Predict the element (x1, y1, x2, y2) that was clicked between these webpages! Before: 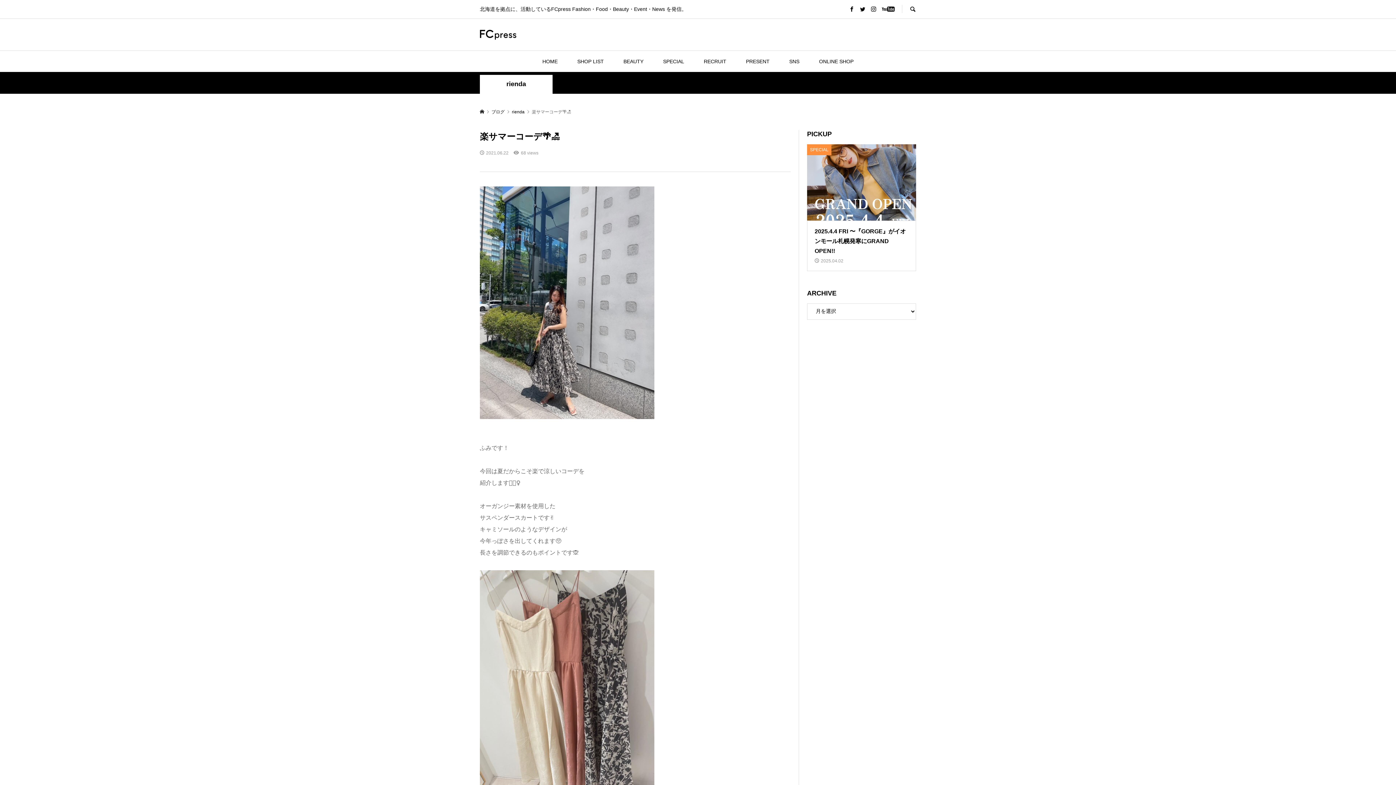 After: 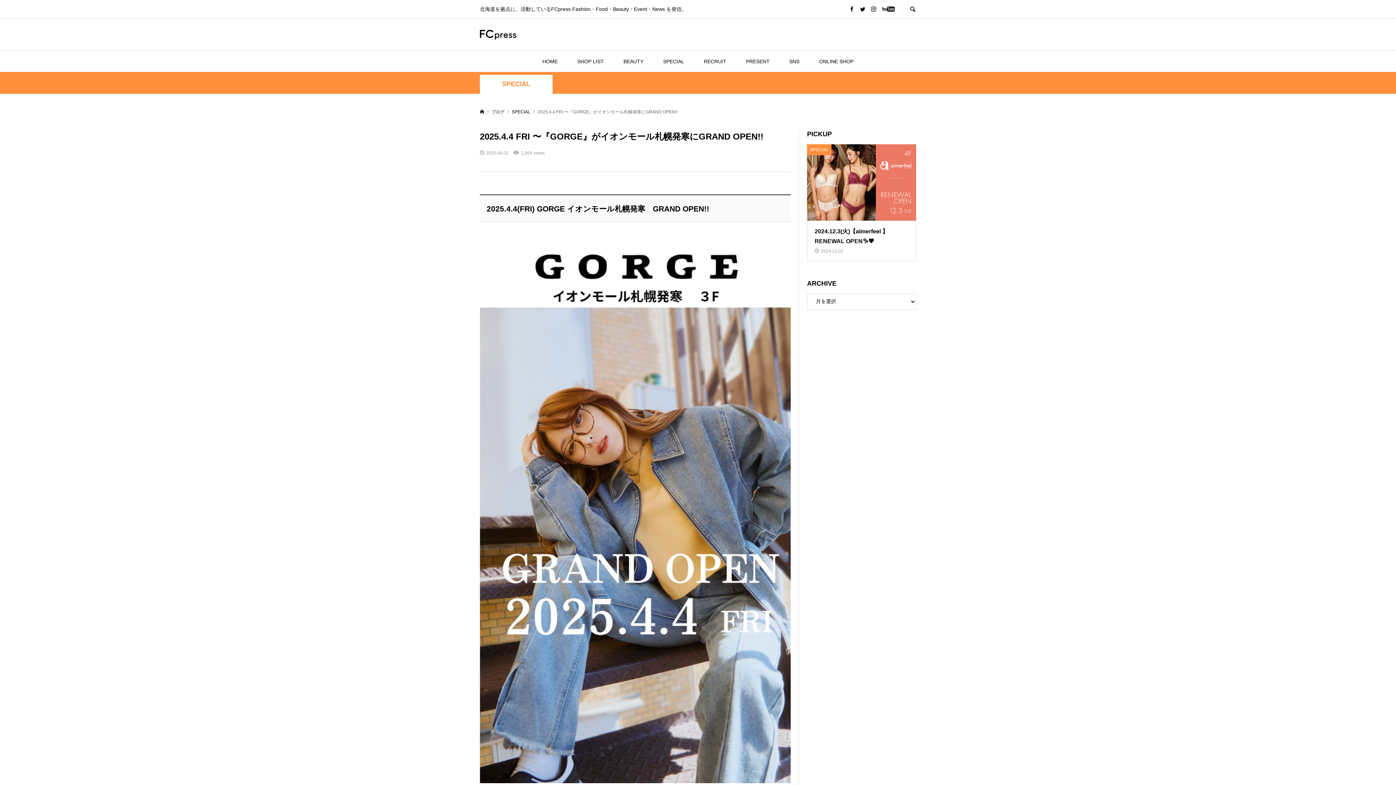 Action: label: SPECIAL
2025.4.4 FRI 〜『GORGE』がイオンモール札幌発寒にGRAND OPEN!!

2025.04.02 bbox: (807, 144, 916, 271)